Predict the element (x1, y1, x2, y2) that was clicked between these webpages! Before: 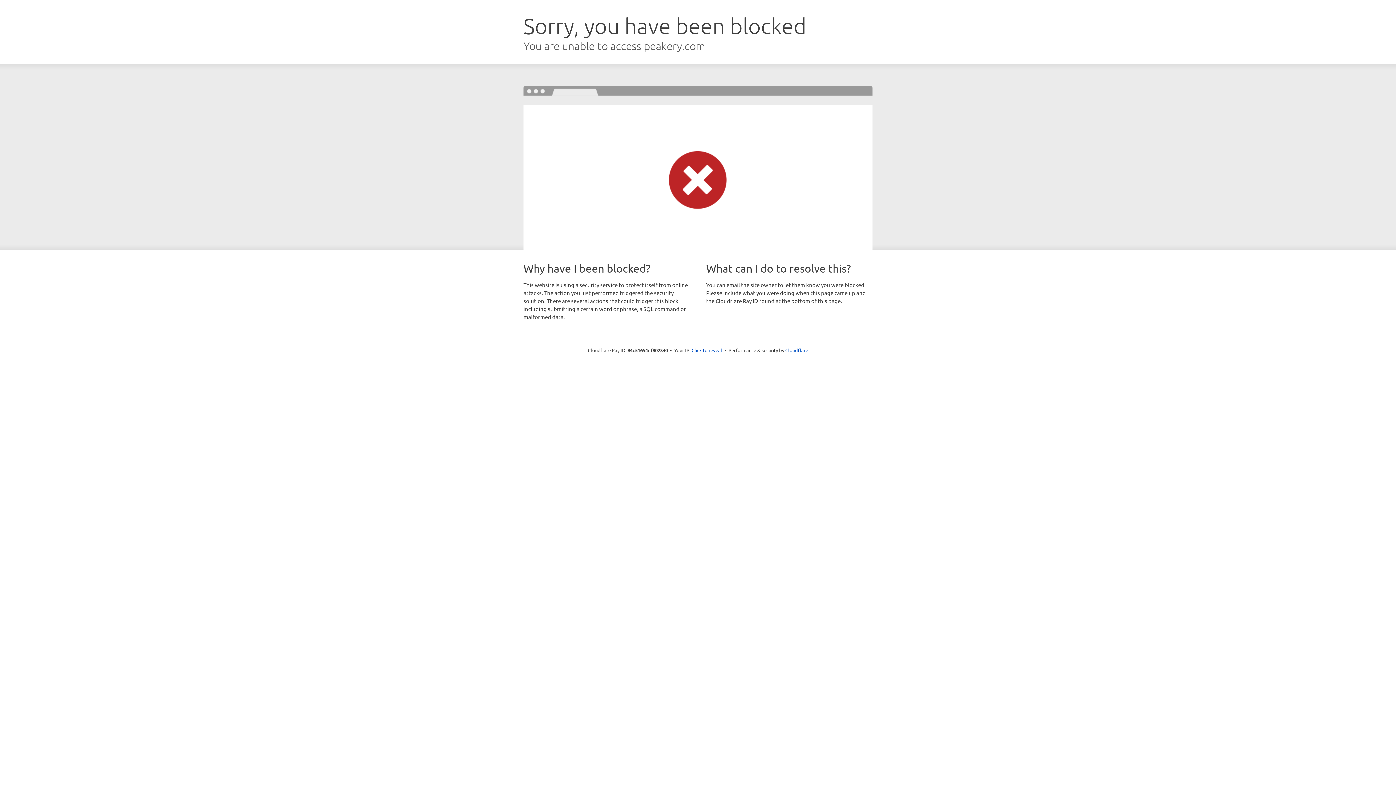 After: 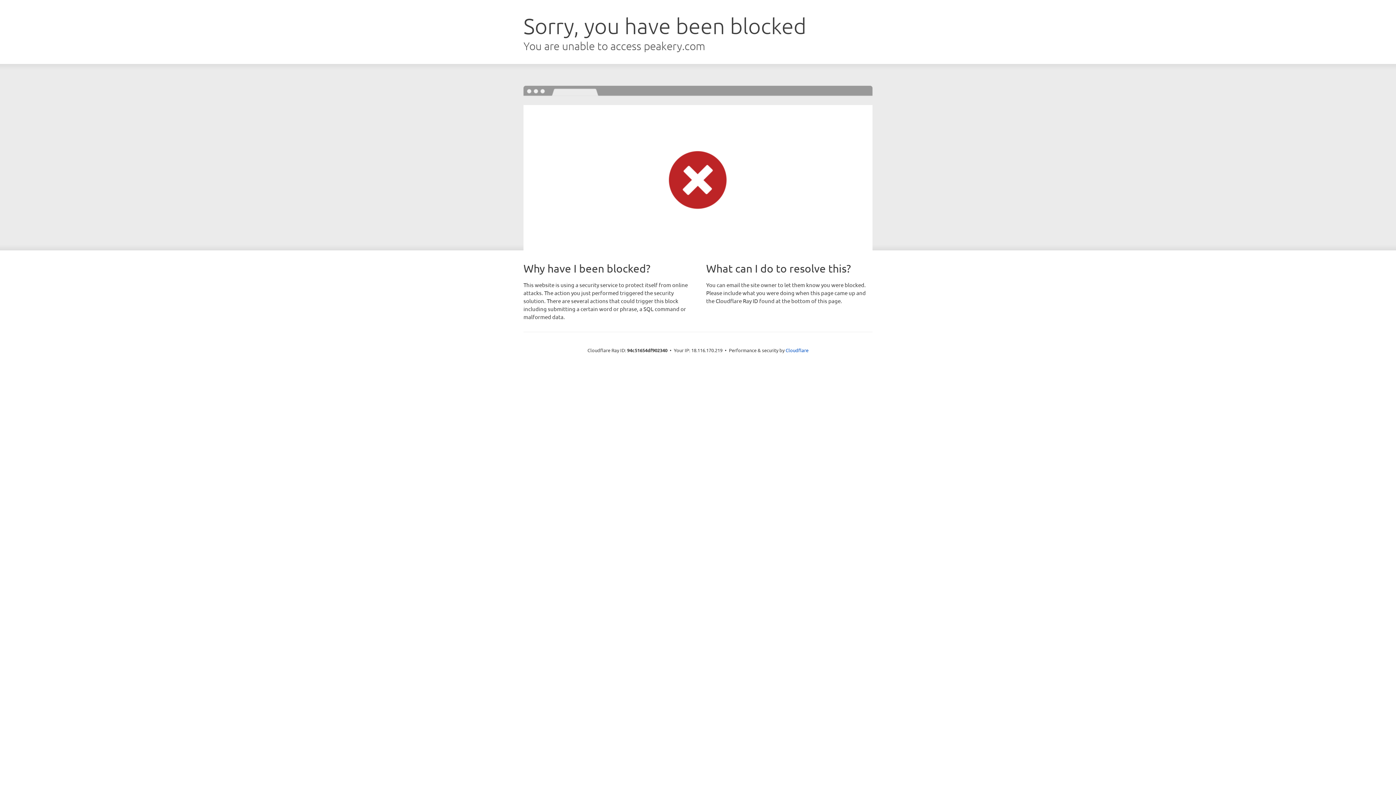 Action: bbox: (691, 346, 722, 353) label: Click to reveal